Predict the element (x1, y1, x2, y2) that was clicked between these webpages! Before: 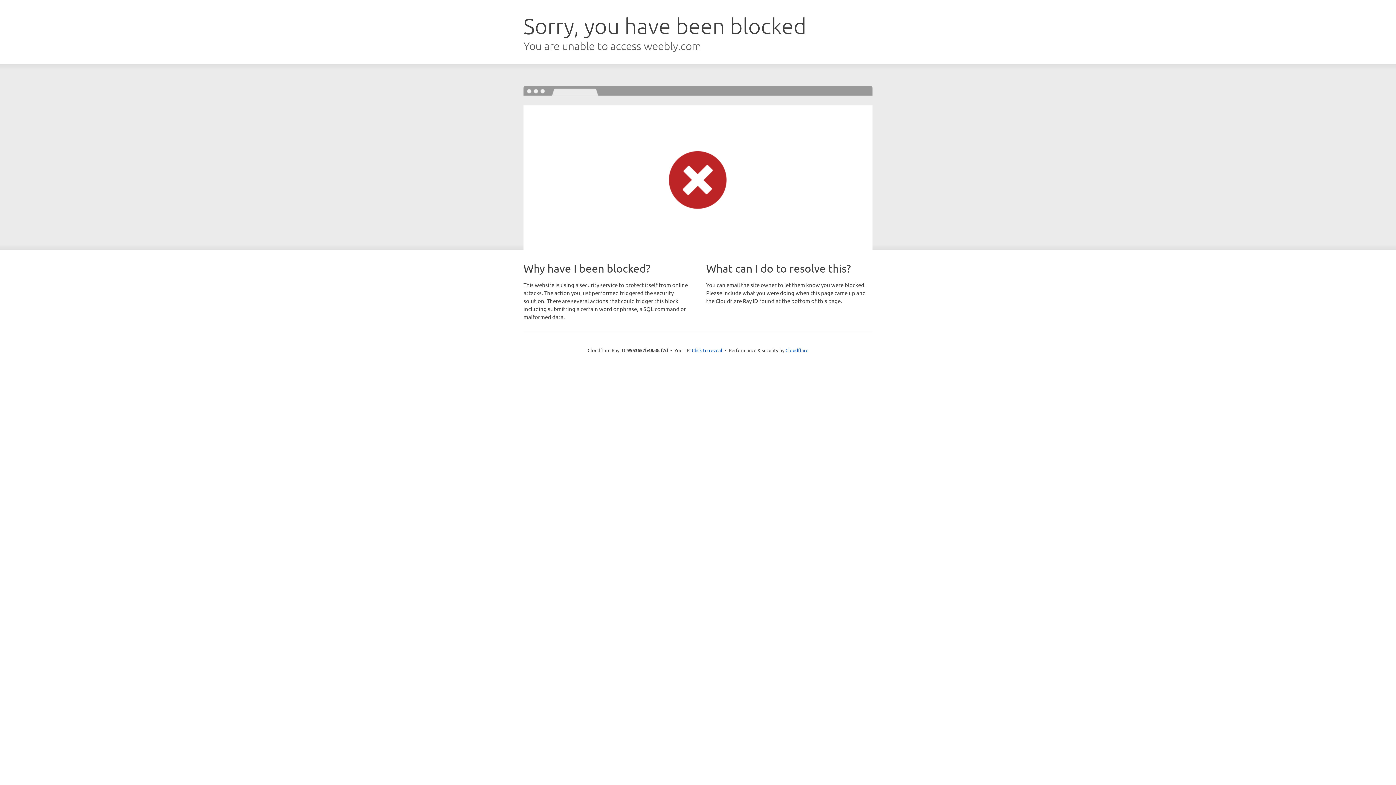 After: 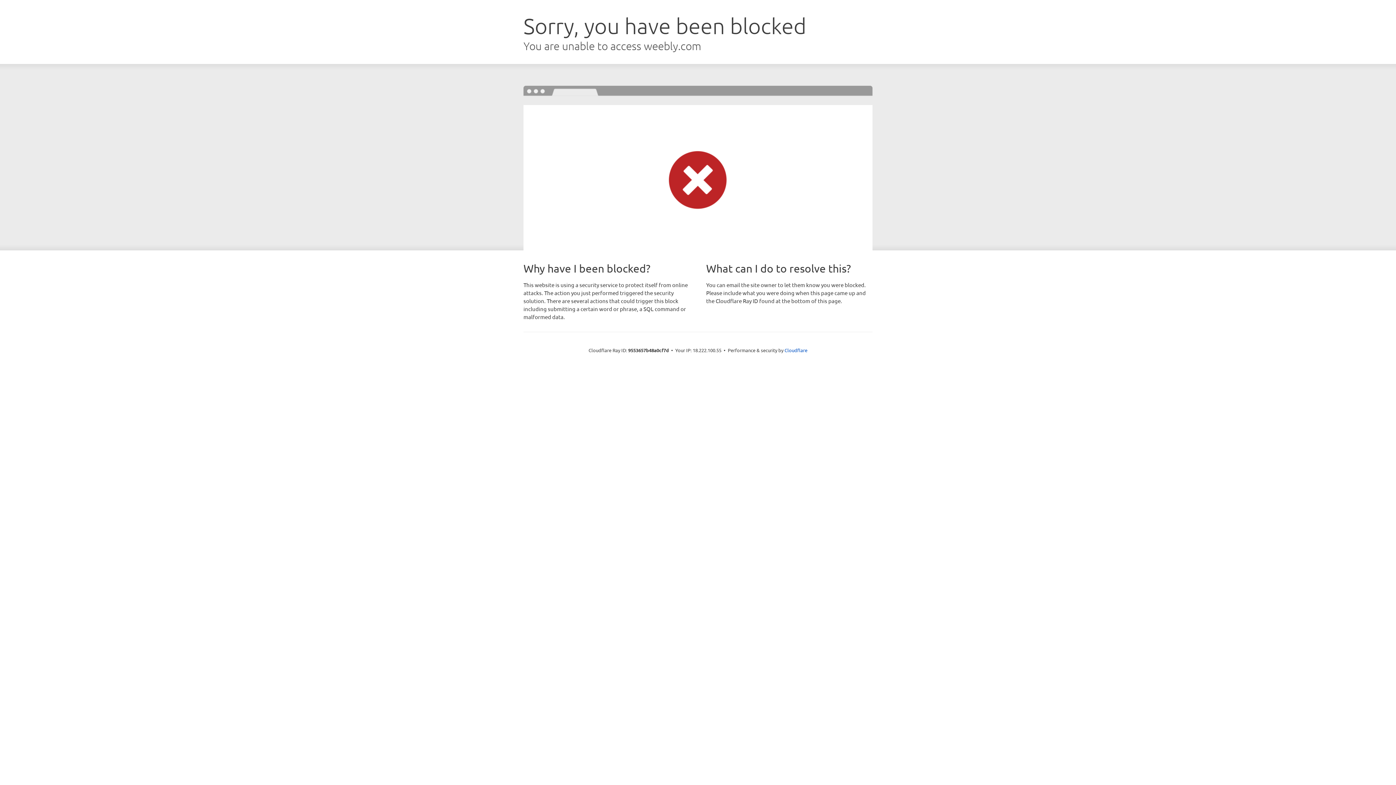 Action: bbox: (692, 346, 722, 353) label: Click to reveal